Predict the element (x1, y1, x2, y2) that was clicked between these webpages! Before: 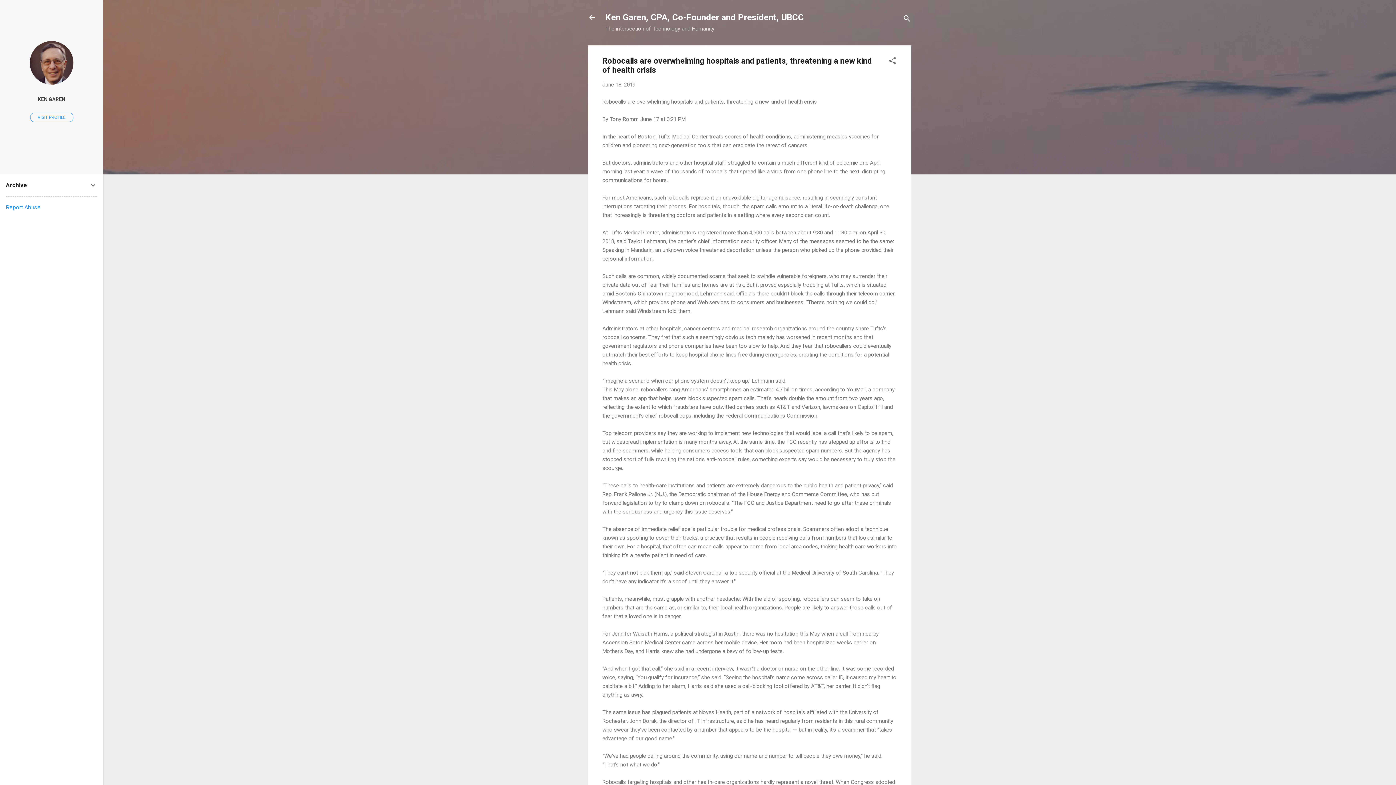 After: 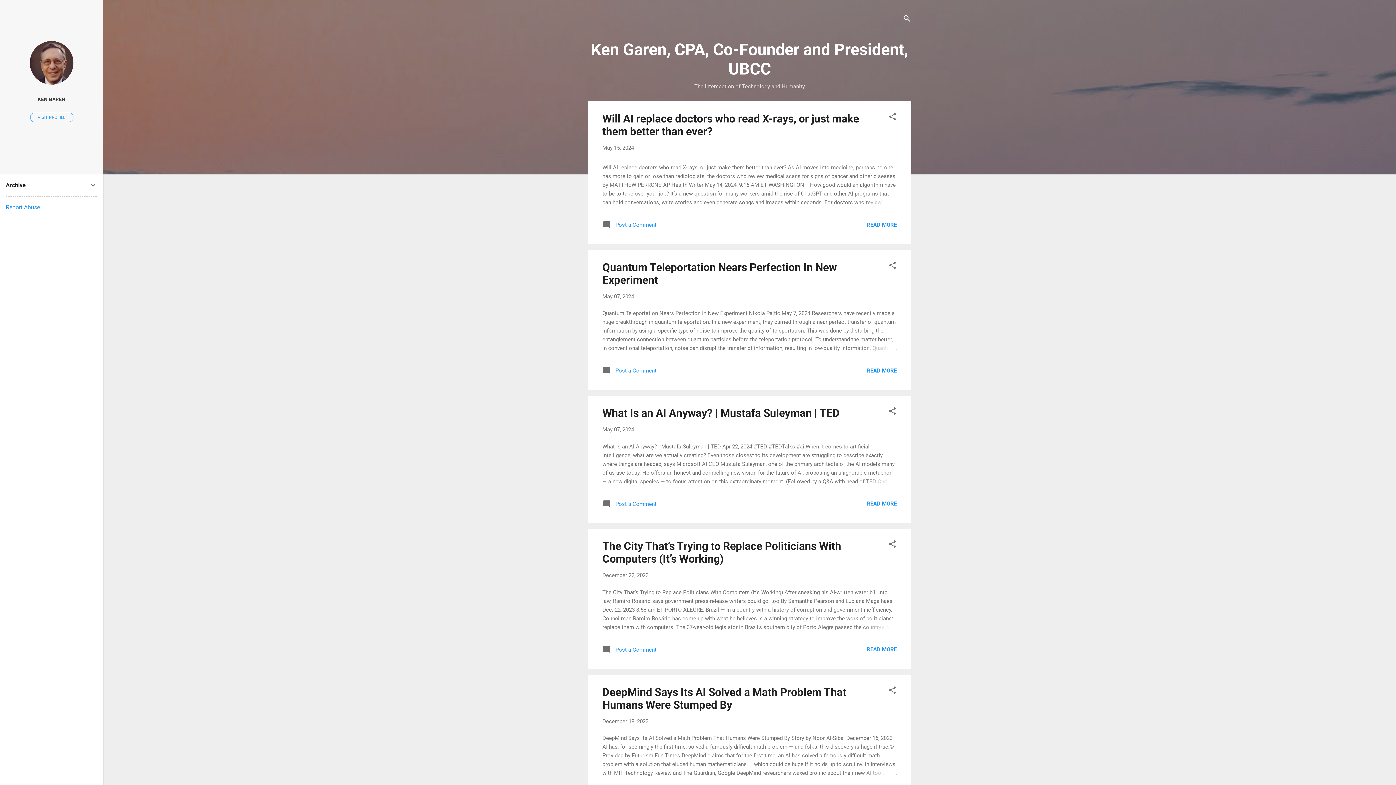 Action: bbox: (583, 8, 601, 26)